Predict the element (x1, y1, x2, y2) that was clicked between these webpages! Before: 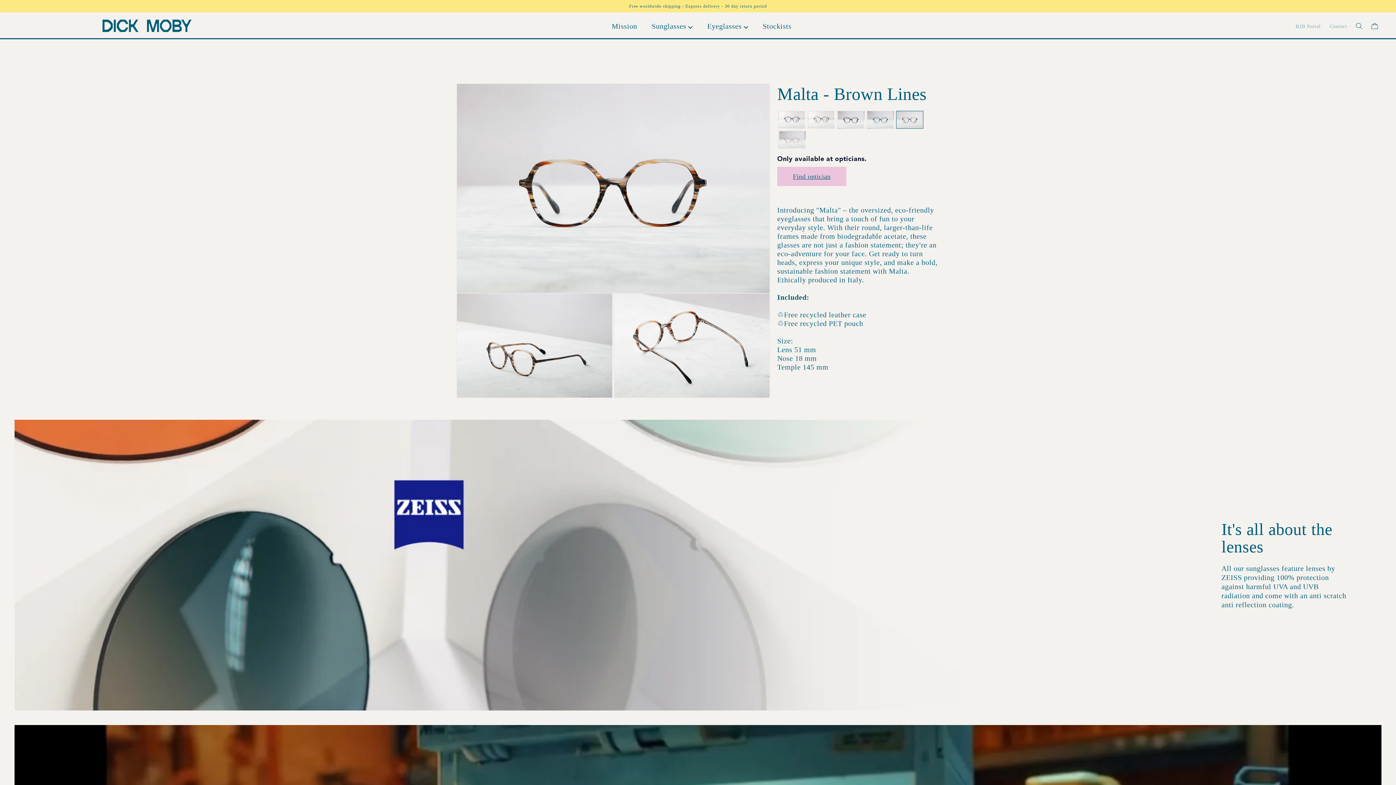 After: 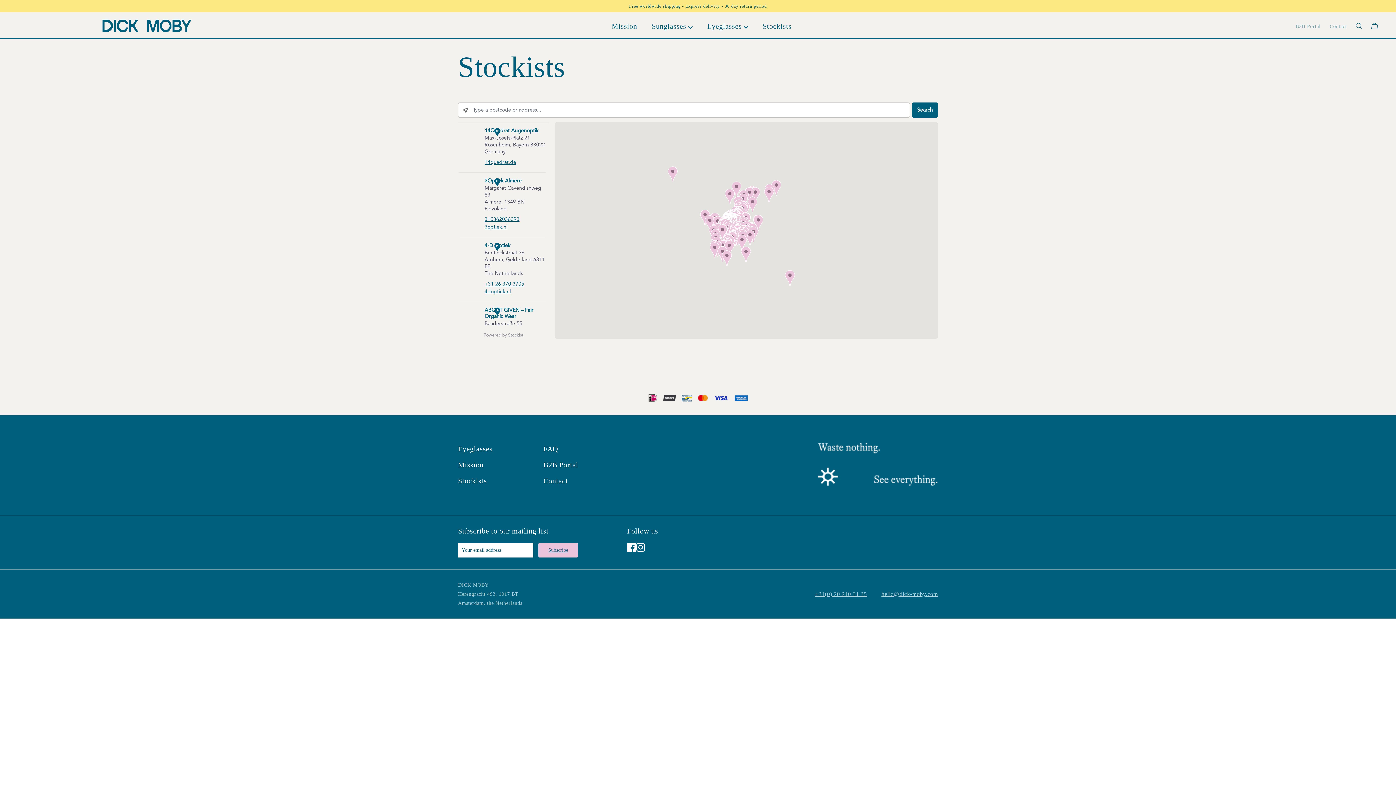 Action: bbox: (777, 166, 846, 186) label: Find optician